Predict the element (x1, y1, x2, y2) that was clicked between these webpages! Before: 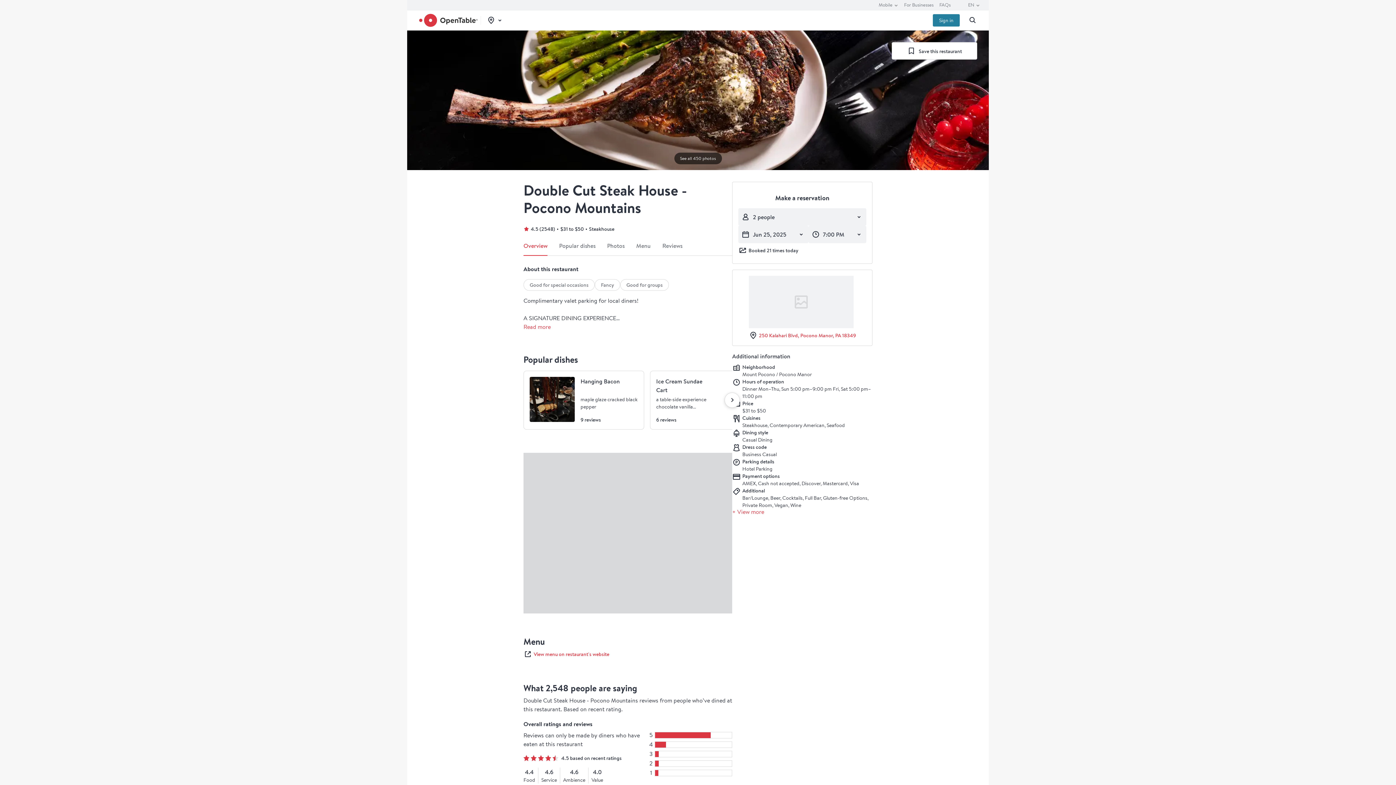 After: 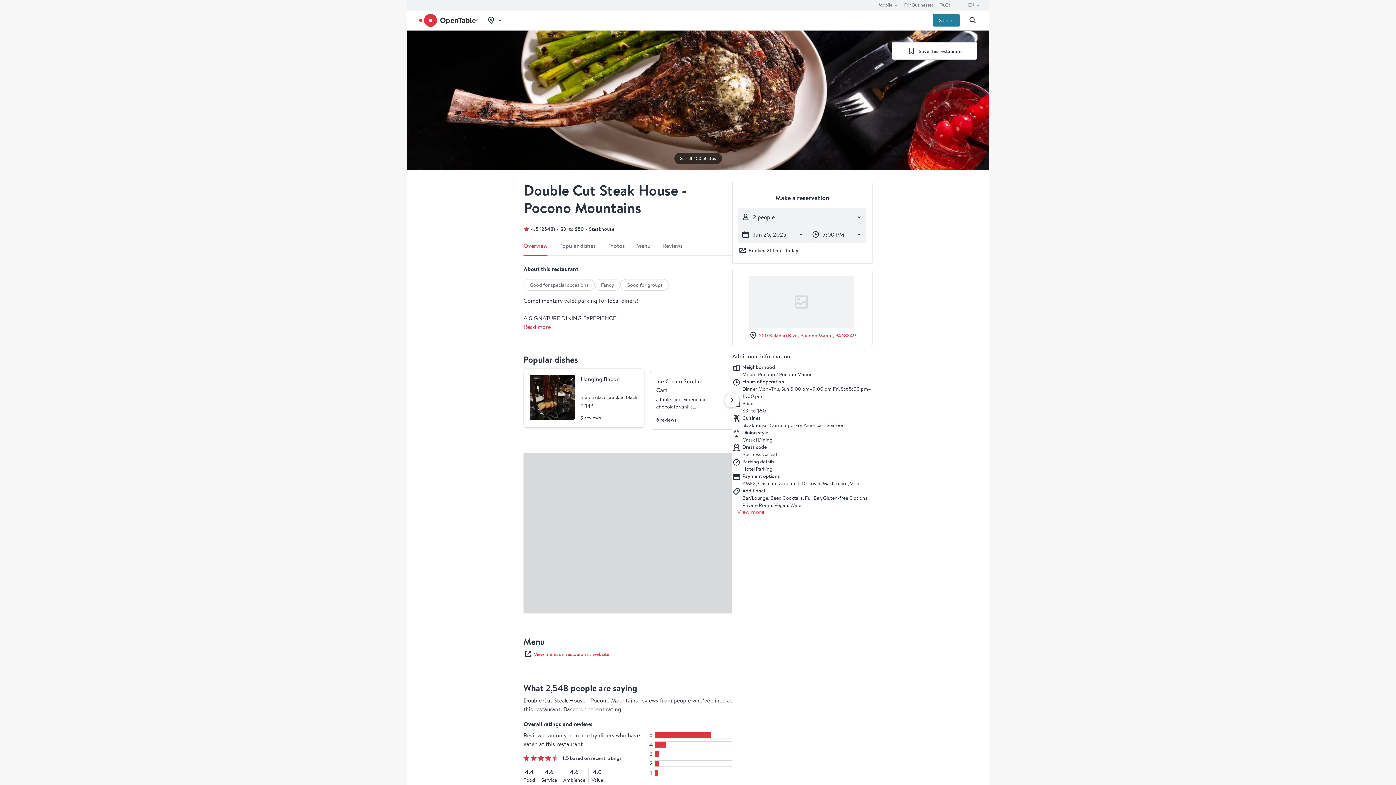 Action: bbox: (523, 370, 644, 429) label: Hanging Bacon